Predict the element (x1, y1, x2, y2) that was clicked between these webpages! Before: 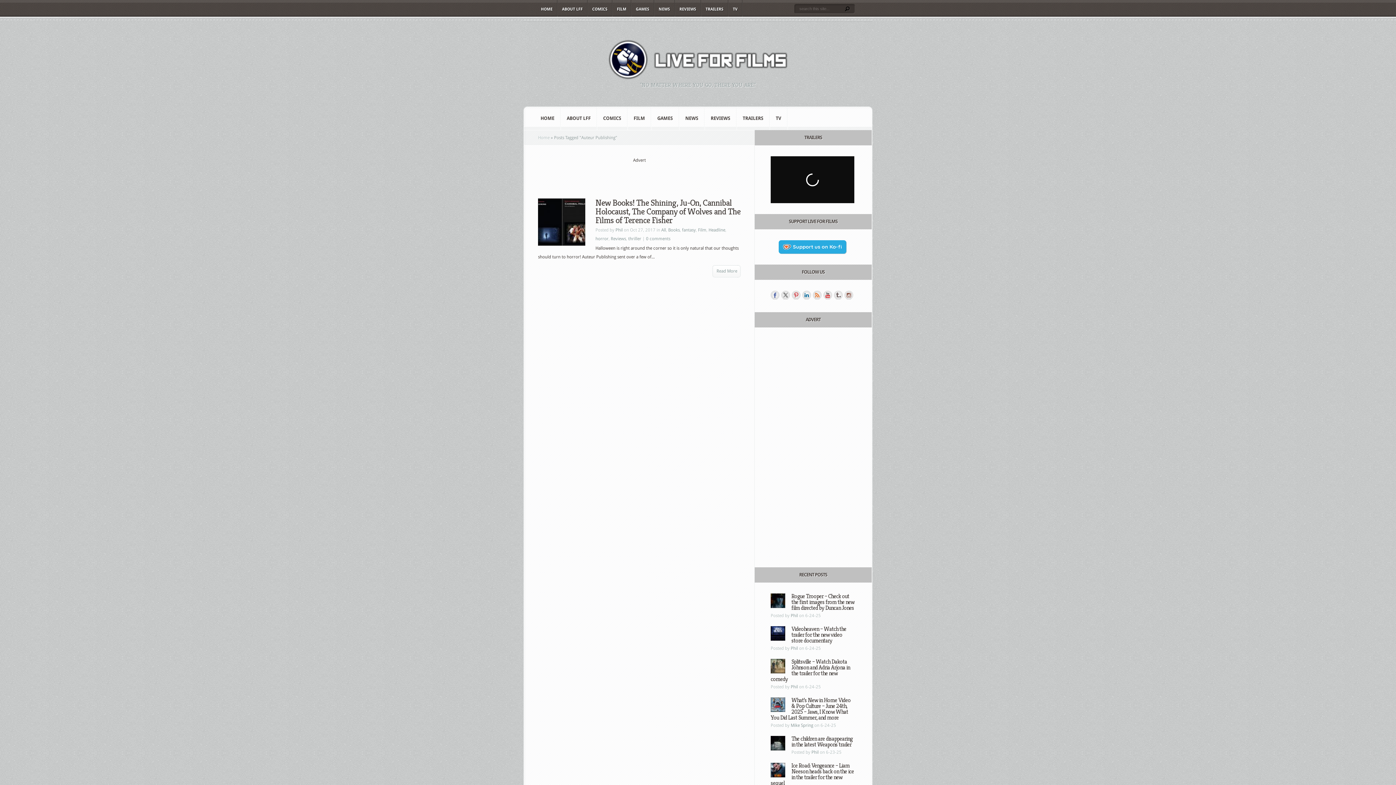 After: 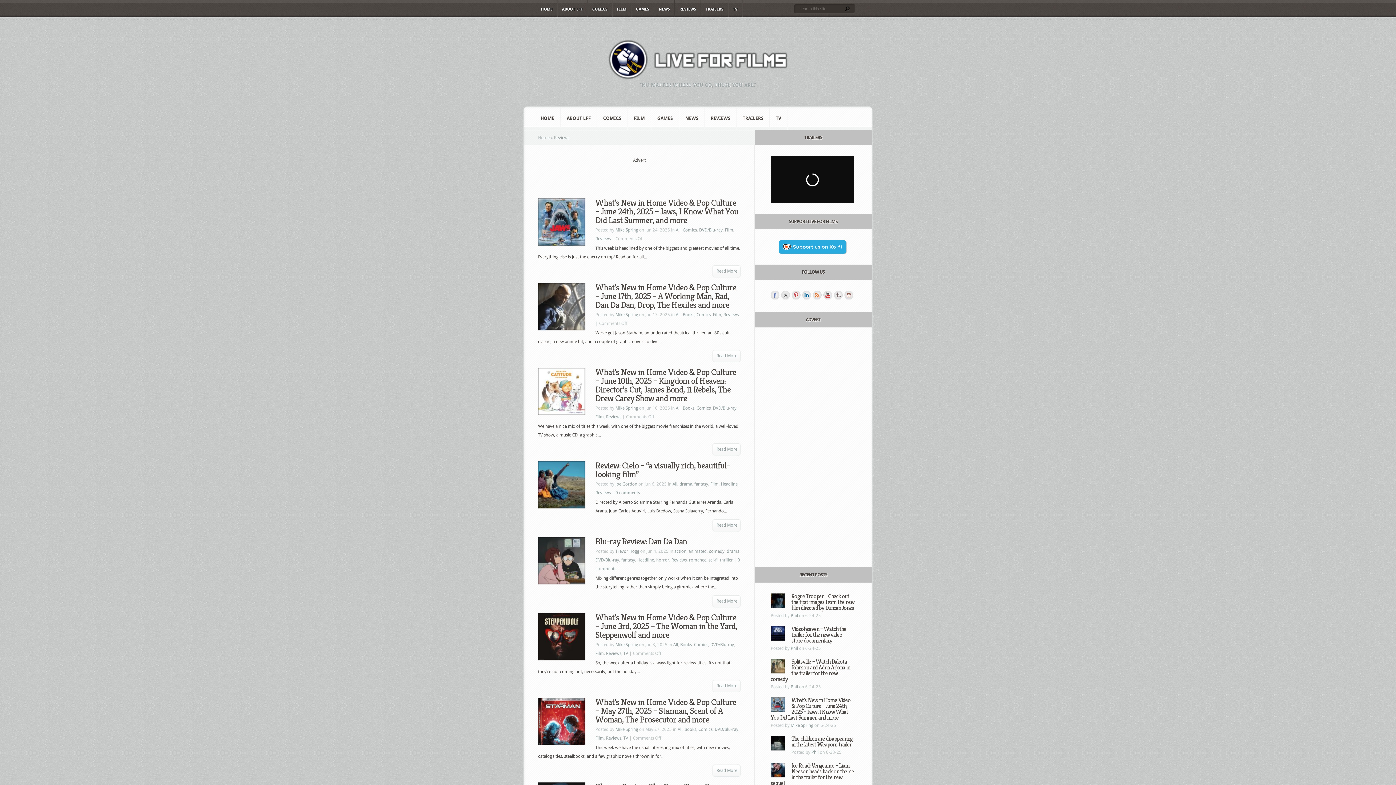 Action: bbox: (675, 0, 700, 16) label: REVIEWS